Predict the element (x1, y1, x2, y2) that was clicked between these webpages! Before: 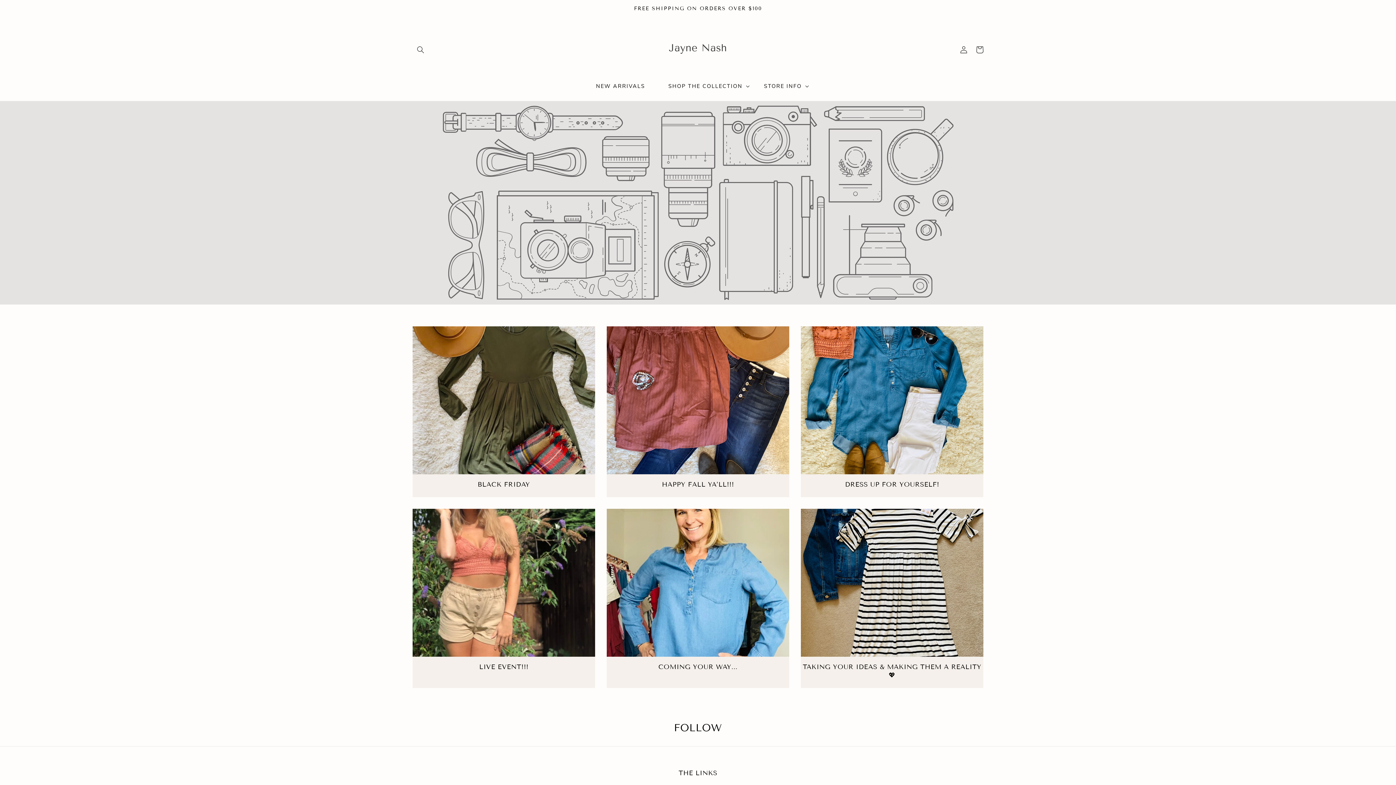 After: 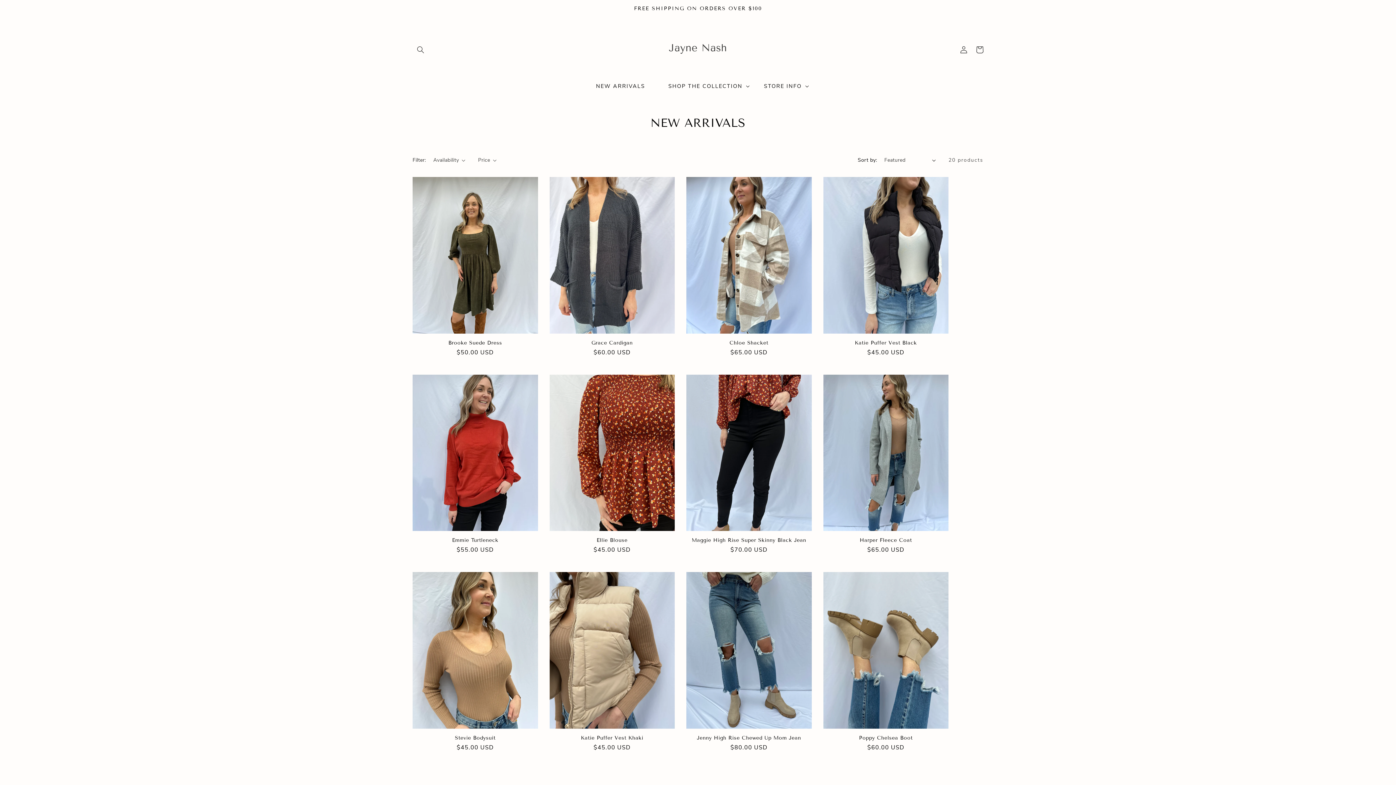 Action: bbox: (584, 78, 656, 93) label: NEW ARRIVALS